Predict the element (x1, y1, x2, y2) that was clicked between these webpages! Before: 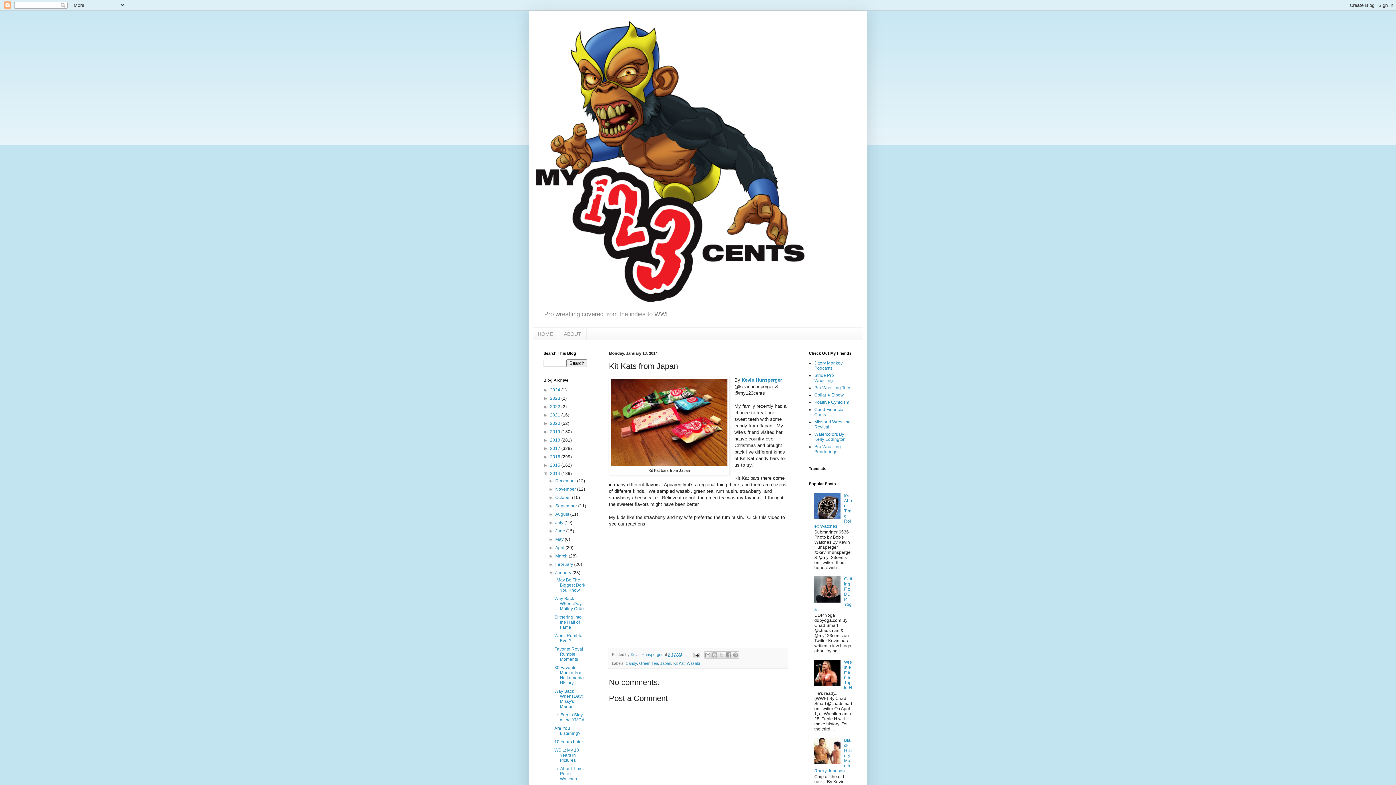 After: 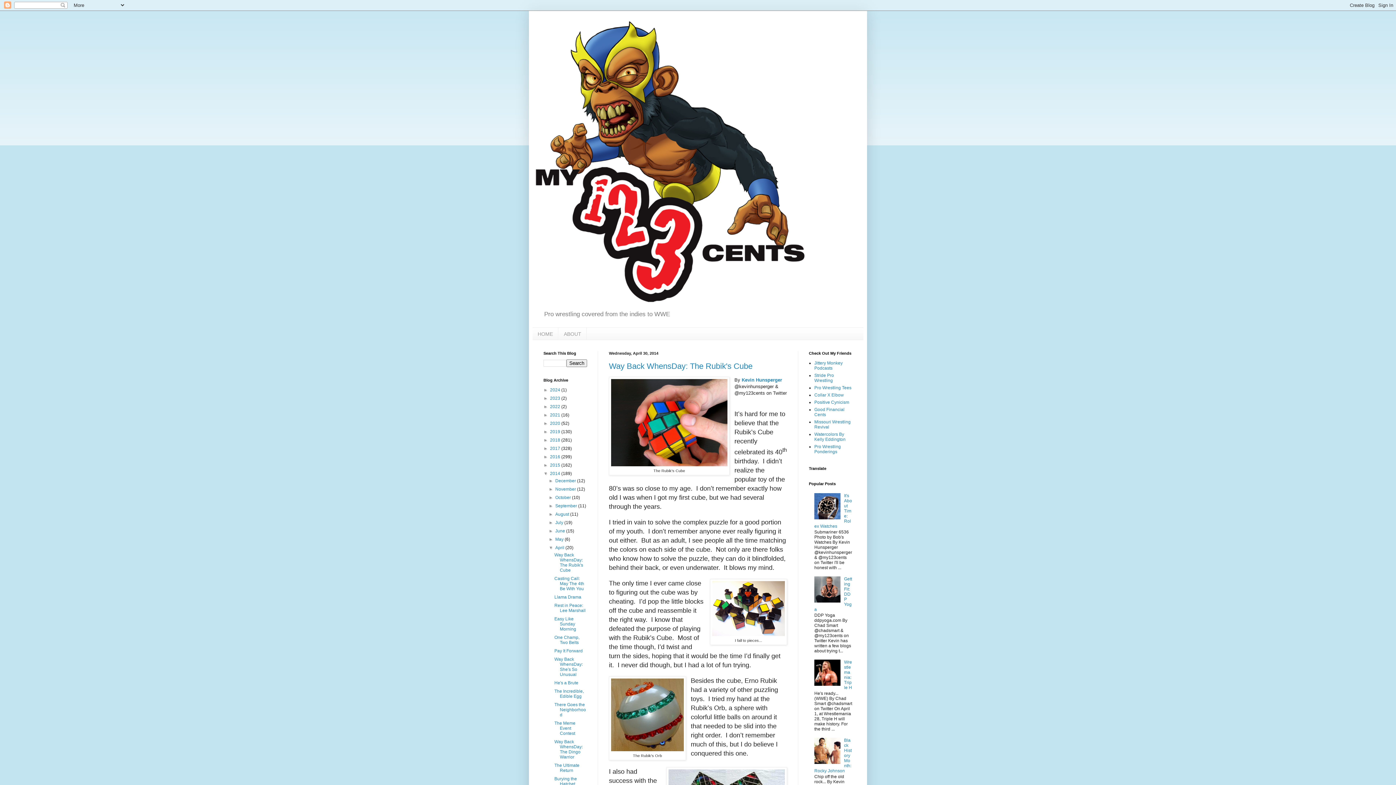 Action: bbox: (555, 545, 565, 550) label: April 